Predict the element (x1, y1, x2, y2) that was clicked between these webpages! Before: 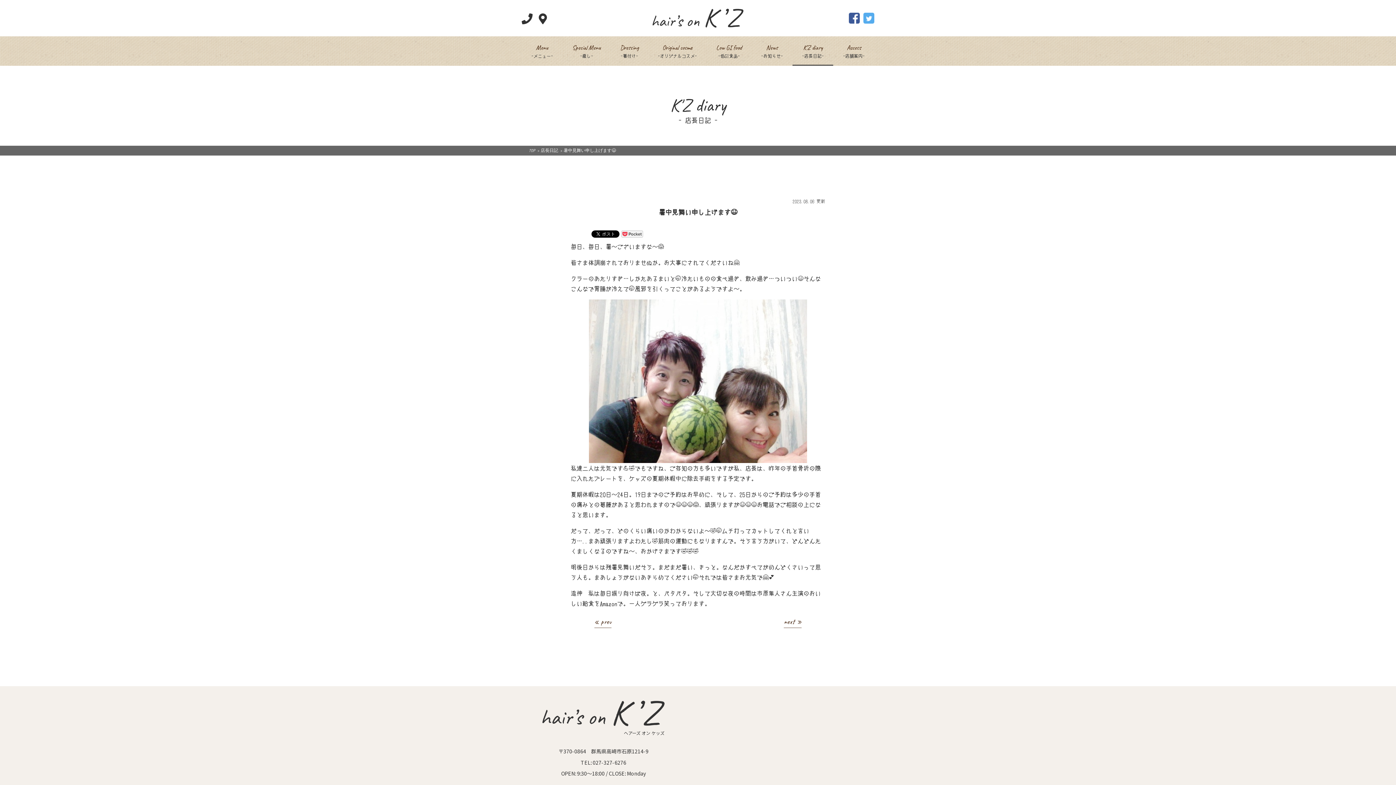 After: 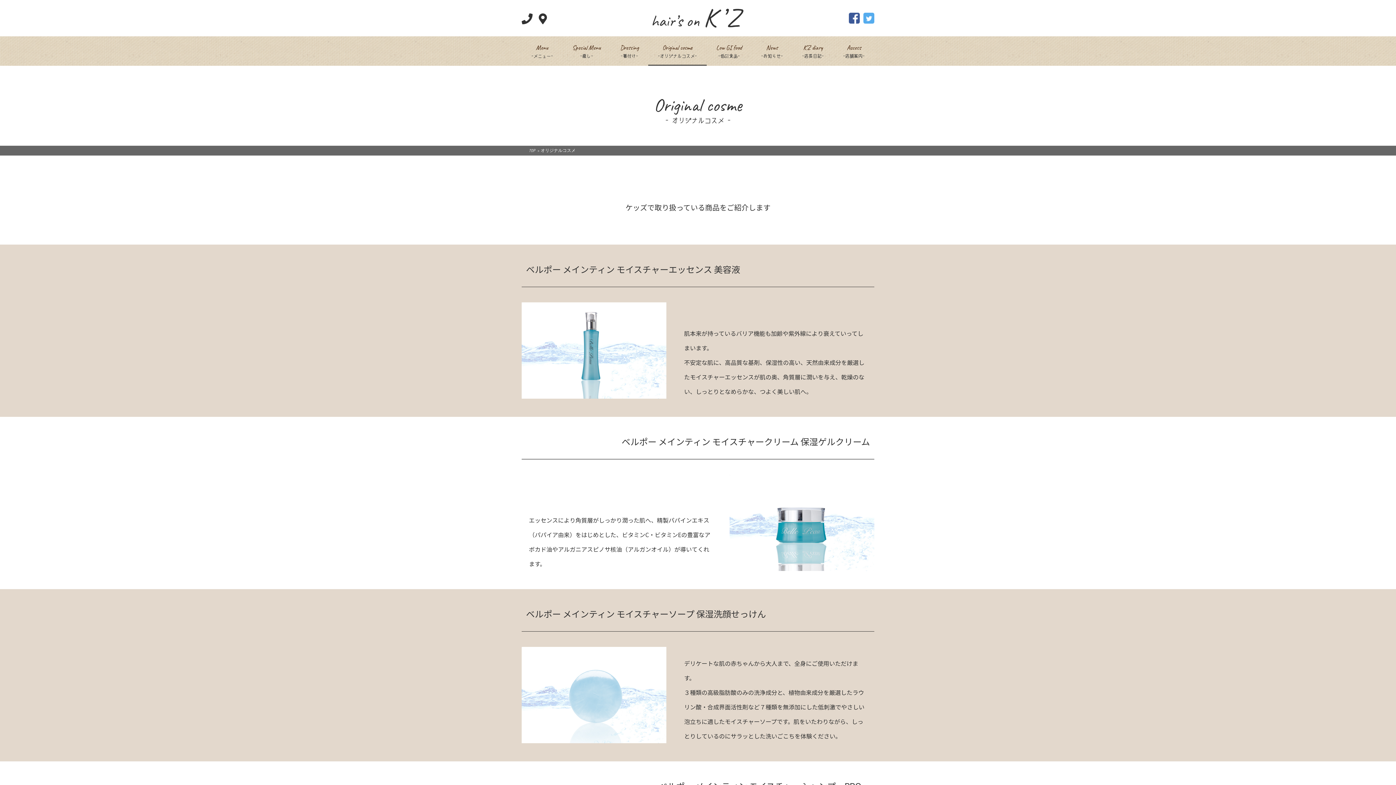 Action: label: -オリジナルコスメ-

Original cosme bbox: (648, 36, 706, 65)